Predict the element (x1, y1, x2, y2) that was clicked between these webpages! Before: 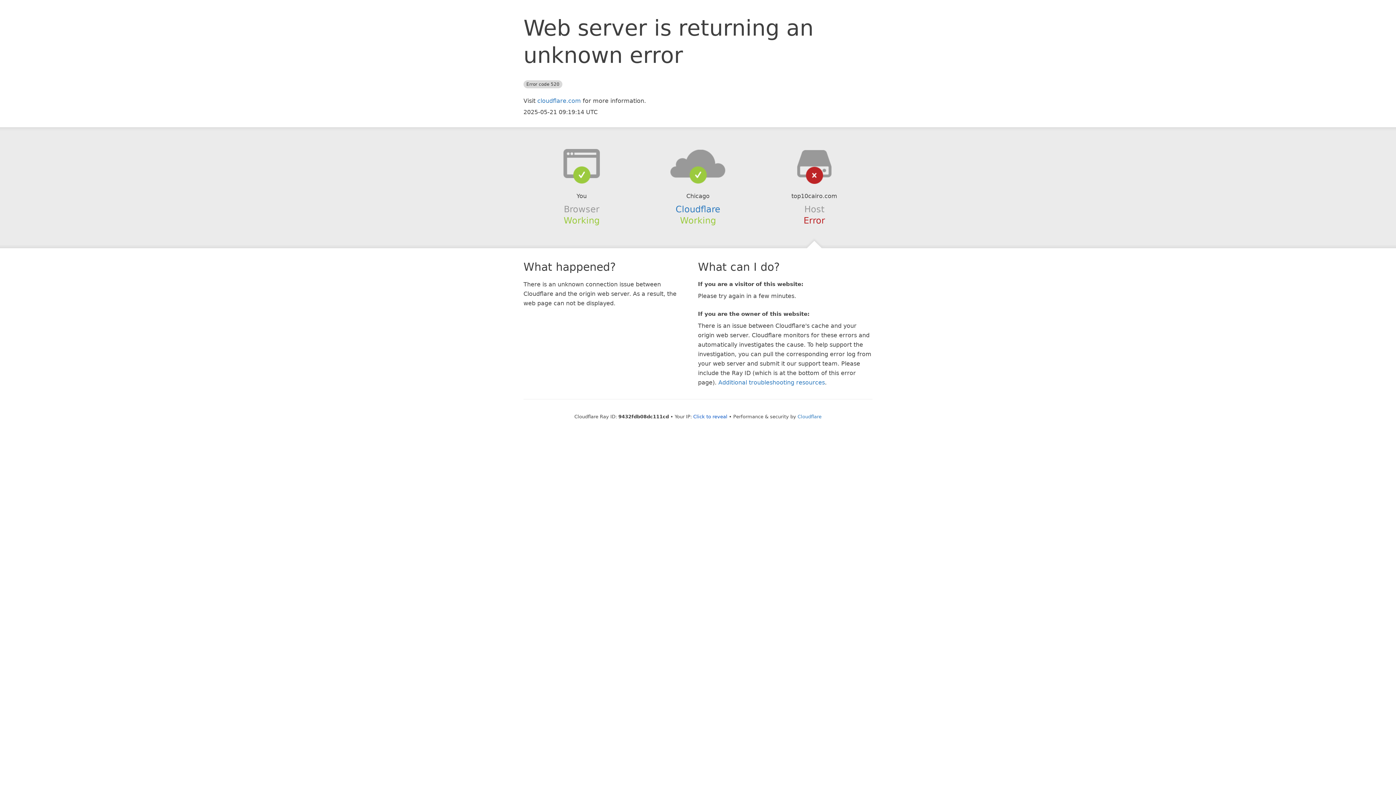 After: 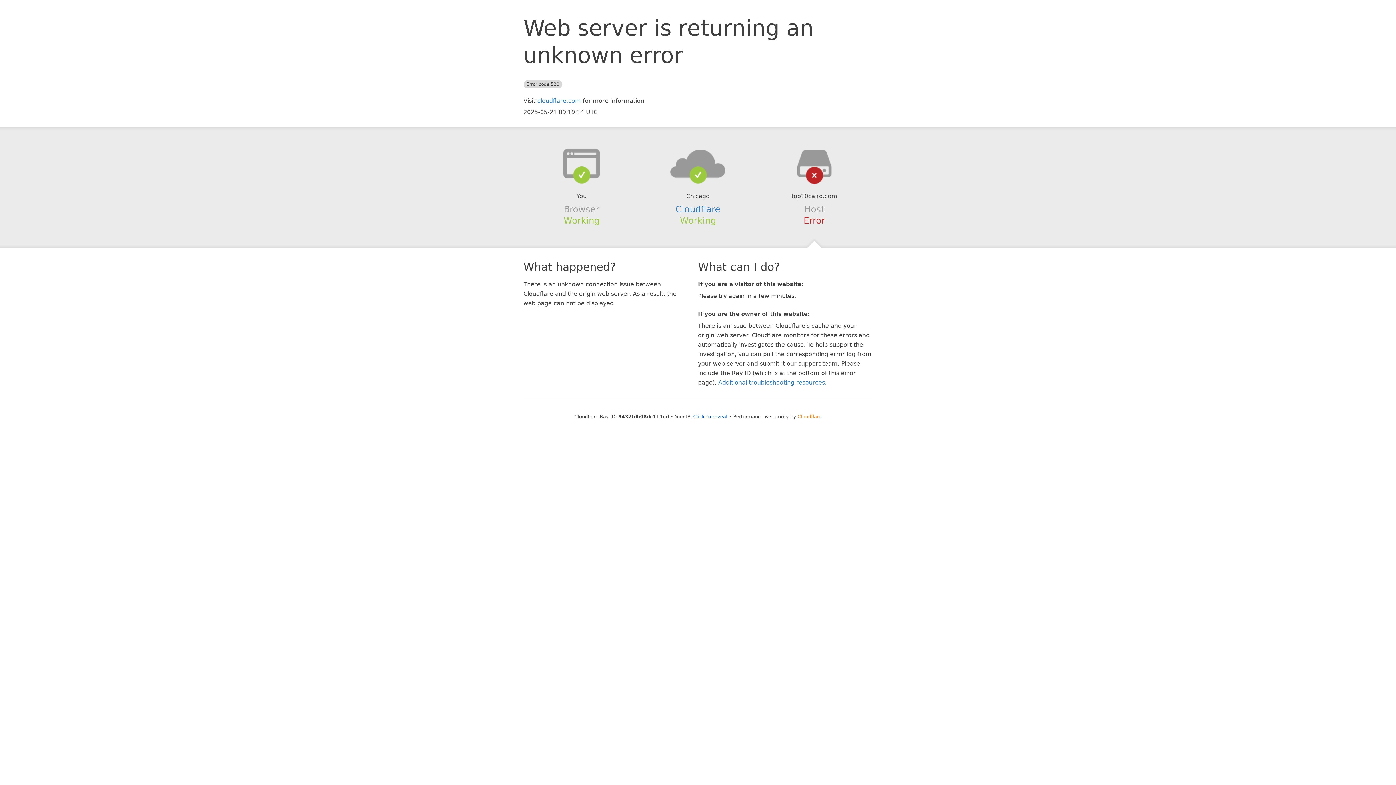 Action: bbox: (797, 414, 821, 419) label: Cloudflare